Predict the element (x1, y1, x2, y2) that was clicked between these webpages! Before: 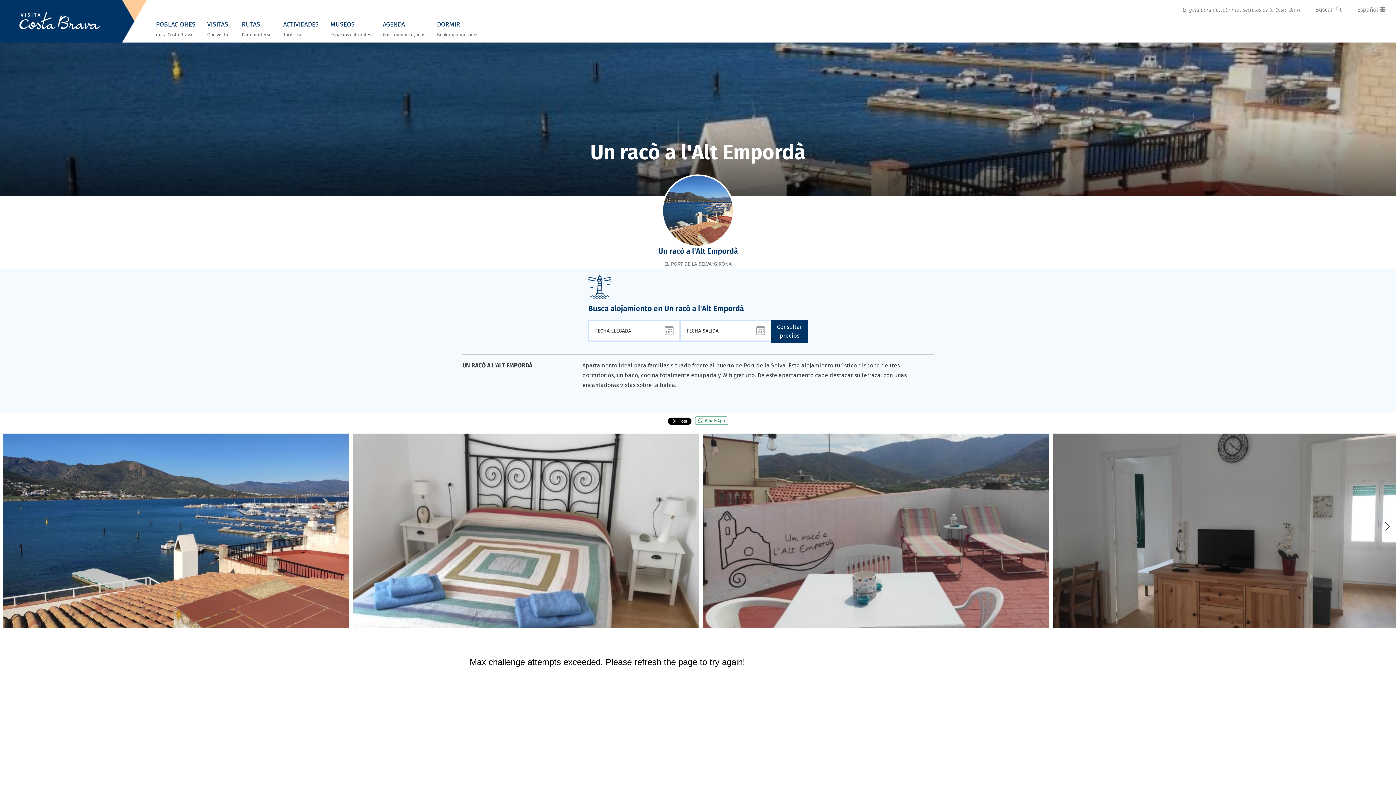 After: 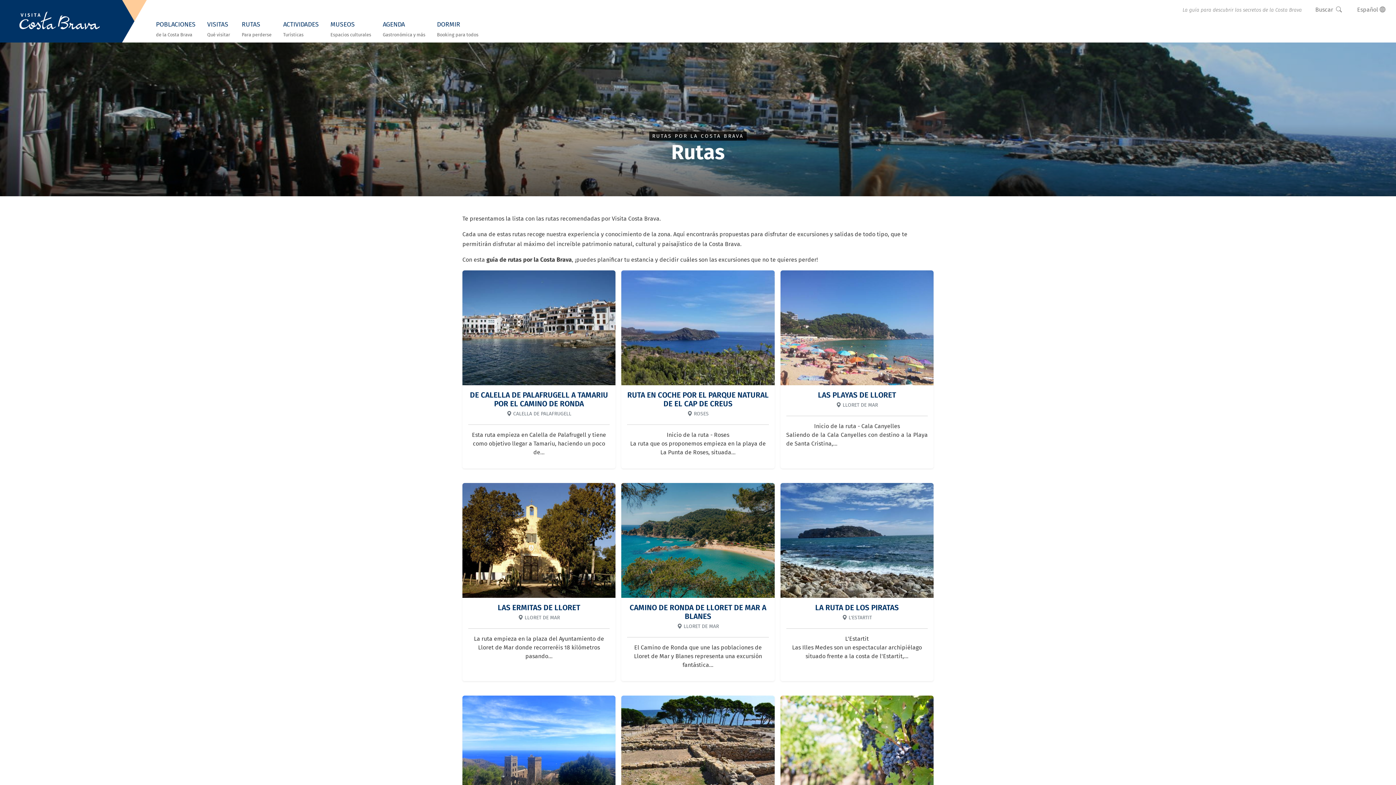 Action: label: RUTASPara perderse bbox: (236, 16, 277, 42)